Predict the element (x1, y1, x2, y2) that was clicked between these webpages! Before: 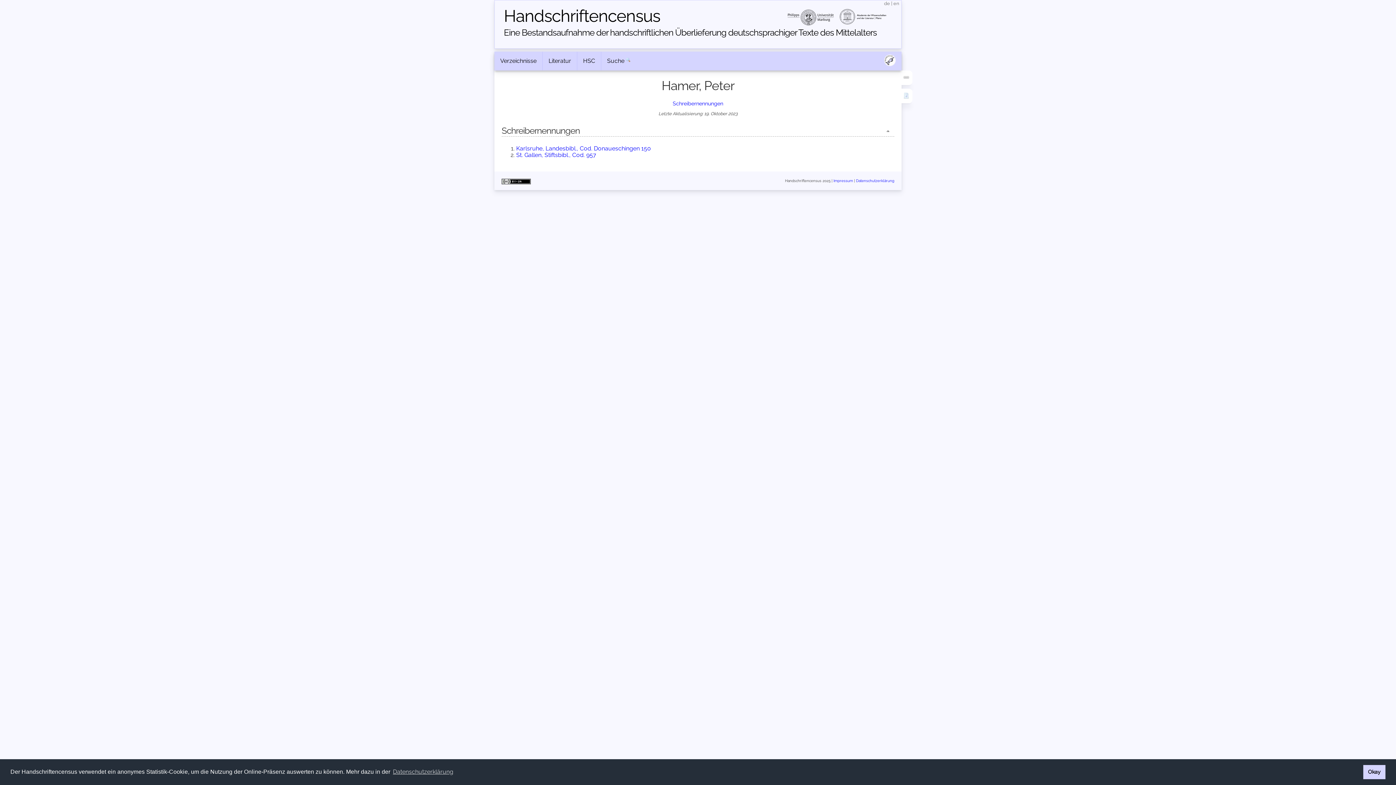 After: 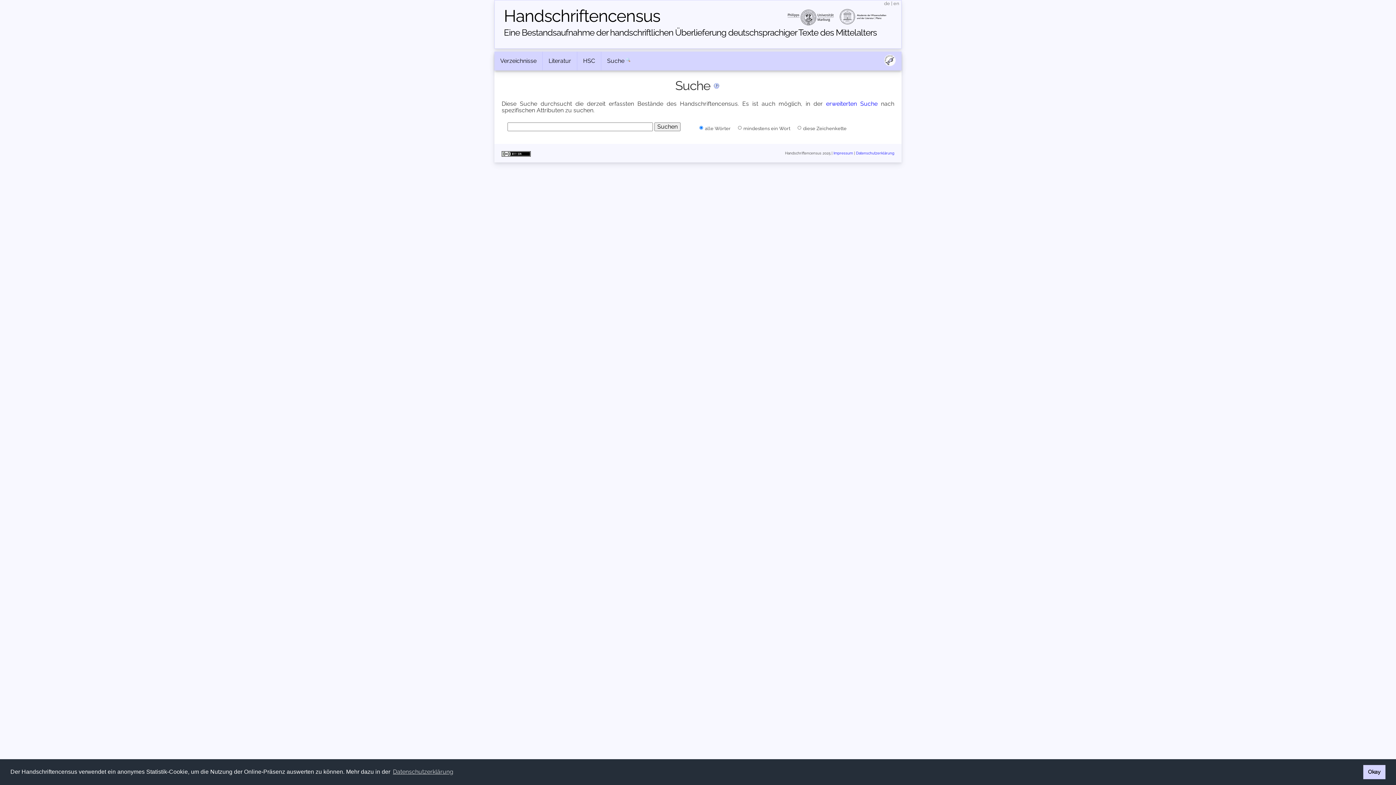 Action: bbox: (601, 51, 625, 70) label: Suche